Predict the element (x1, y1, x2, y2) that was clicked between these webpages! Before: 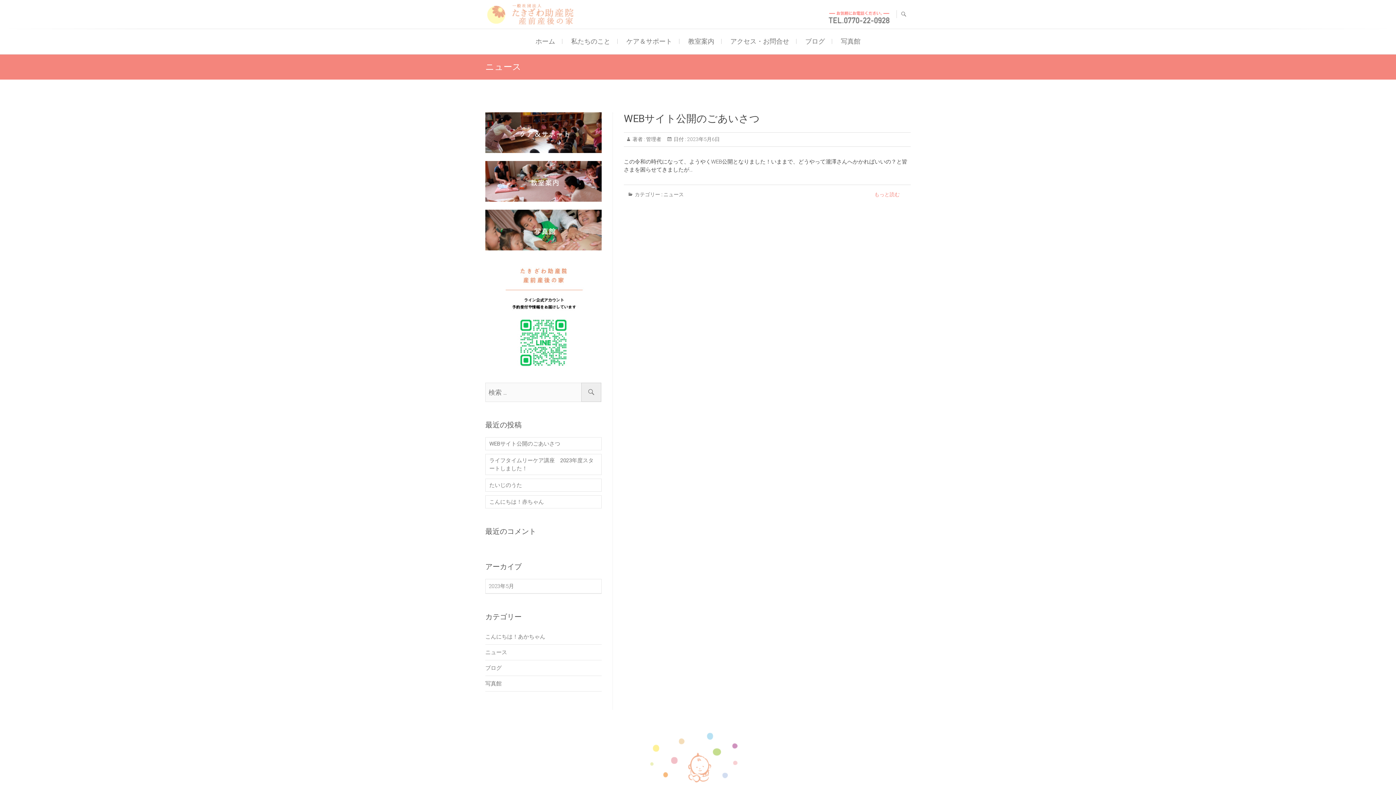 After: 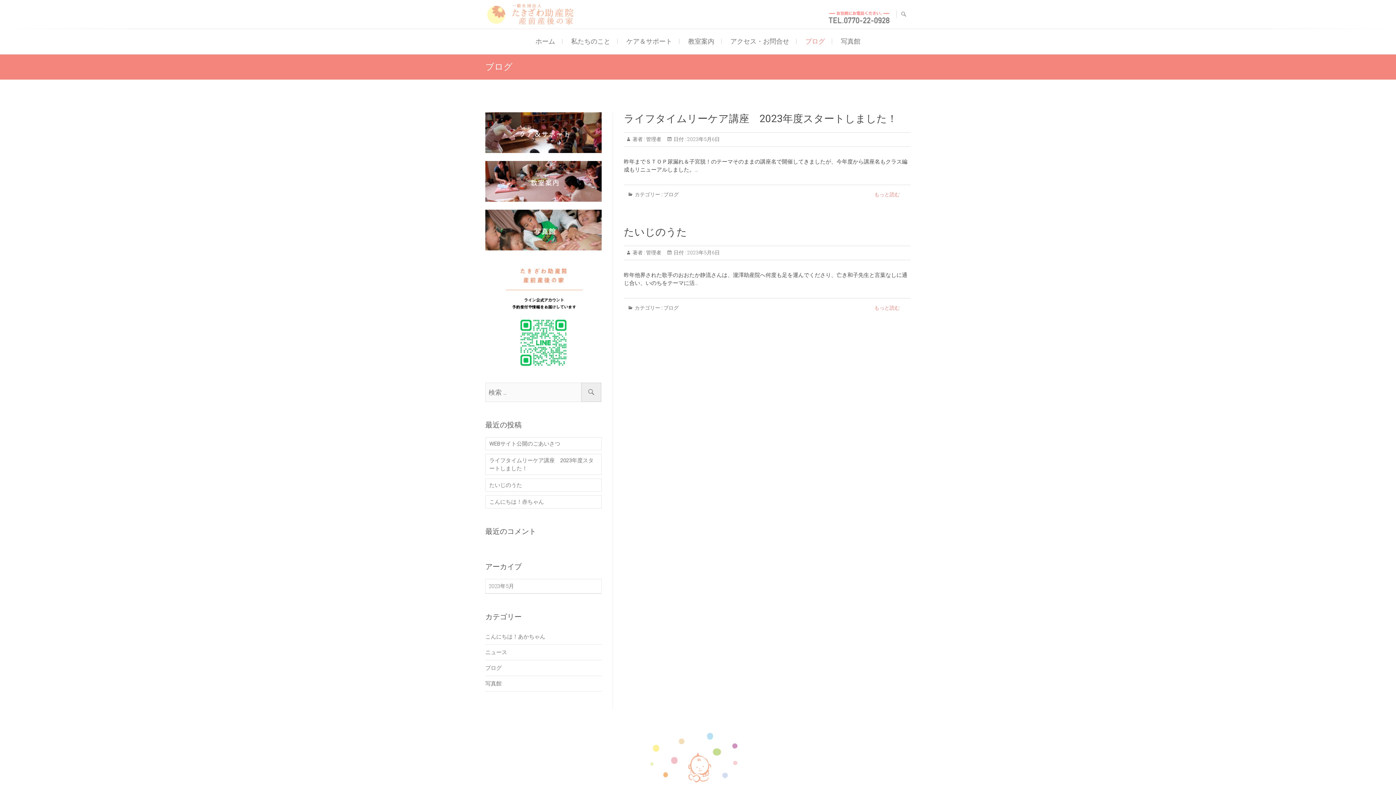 Action: label: ブログ bbox: (485, 665, 501, 671)